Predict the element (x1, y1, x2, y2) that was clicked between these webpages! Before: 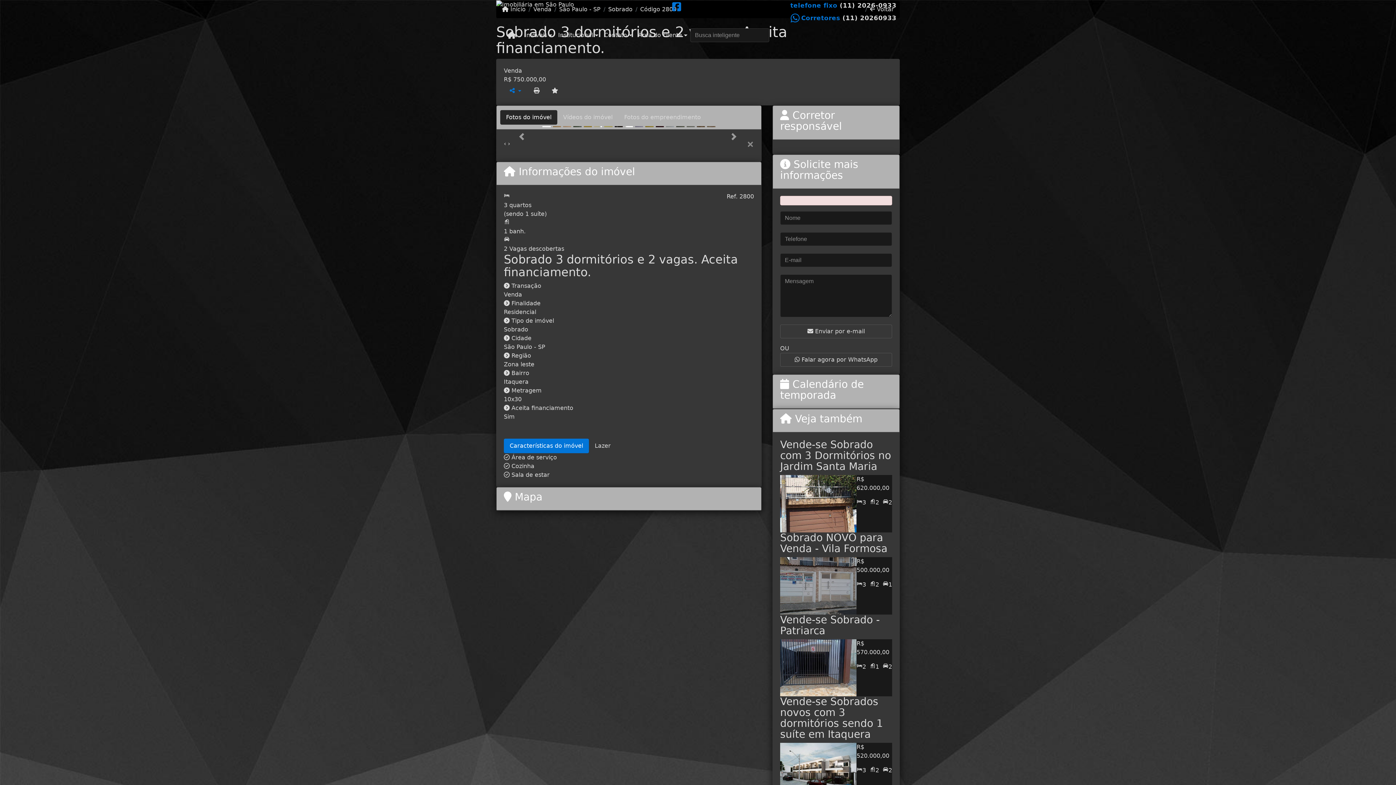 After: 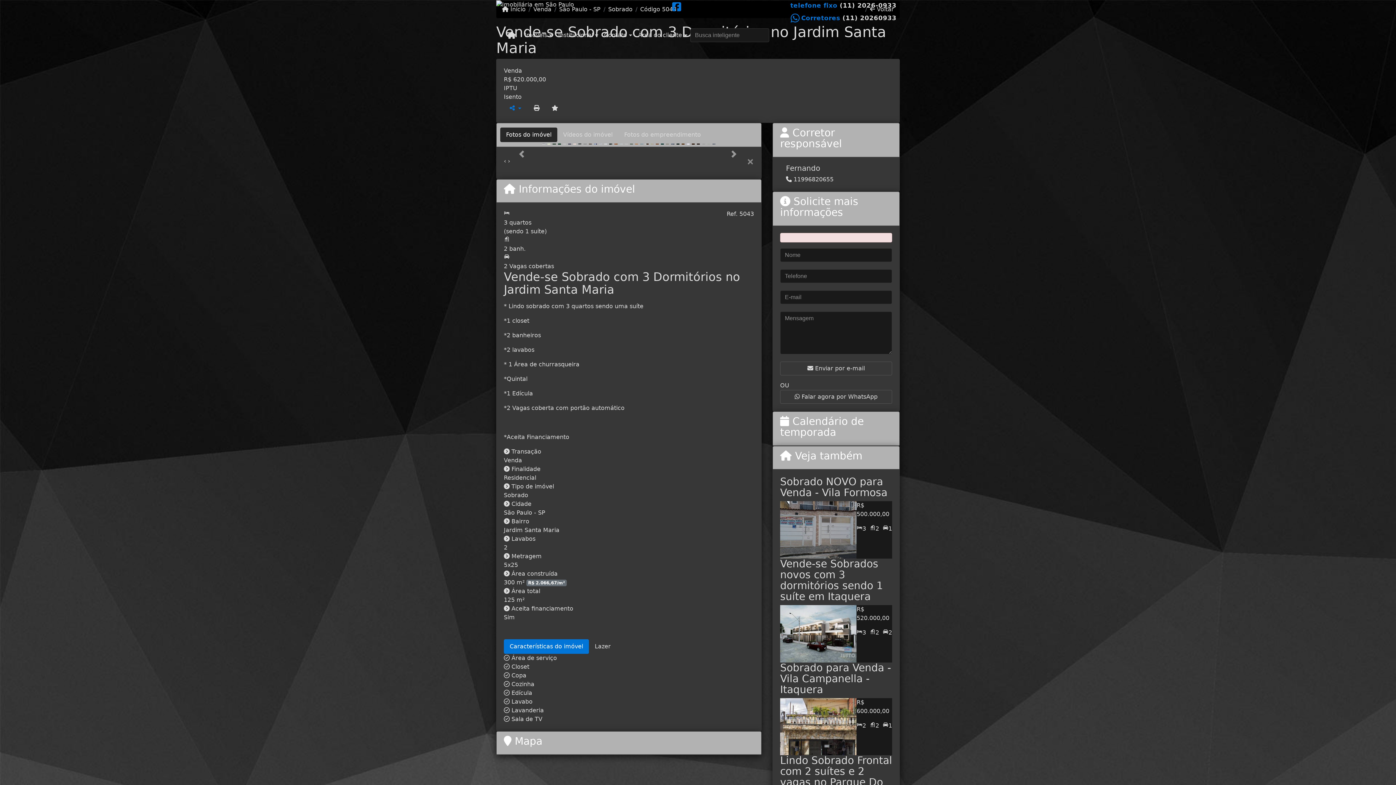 Action: label: R$ 620.000,00 bbox: (856, 475, 892, 492)